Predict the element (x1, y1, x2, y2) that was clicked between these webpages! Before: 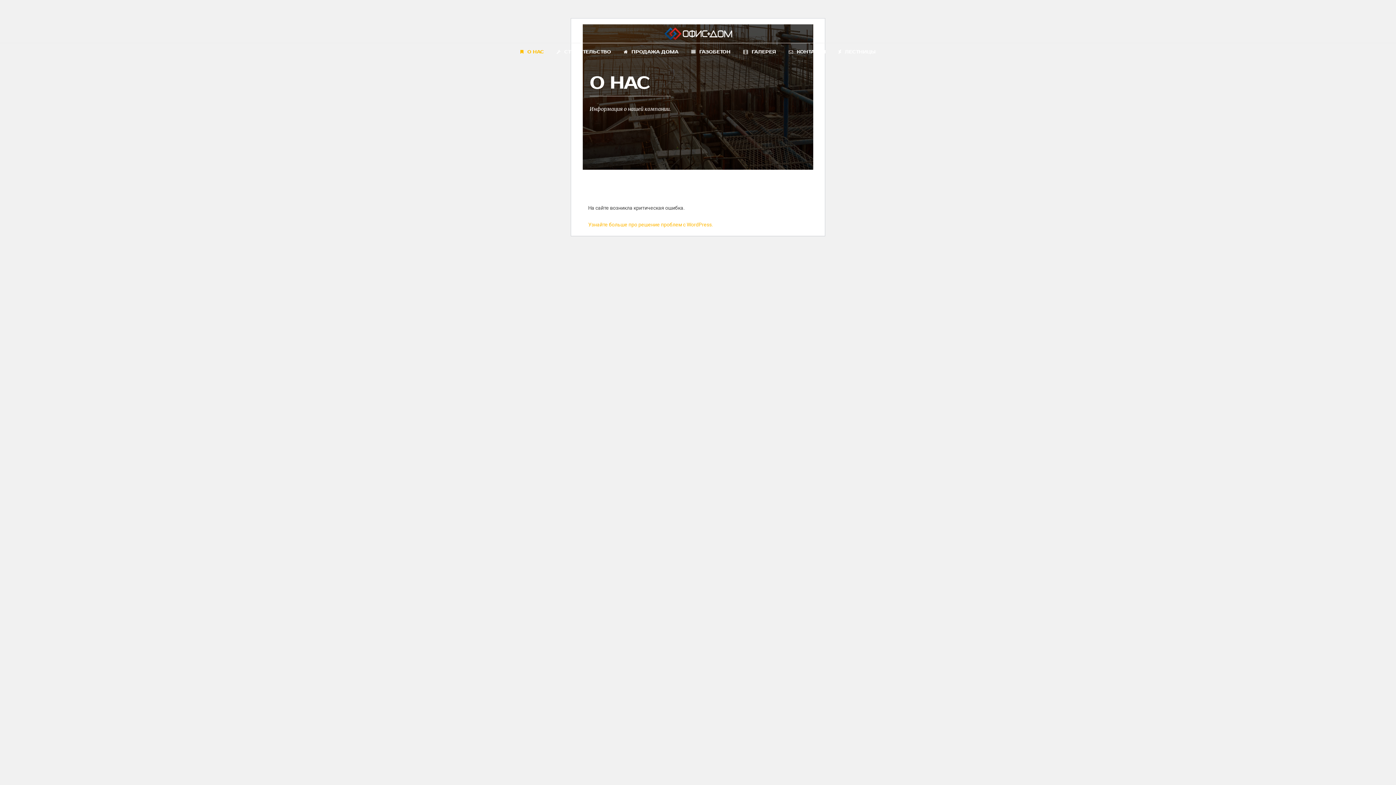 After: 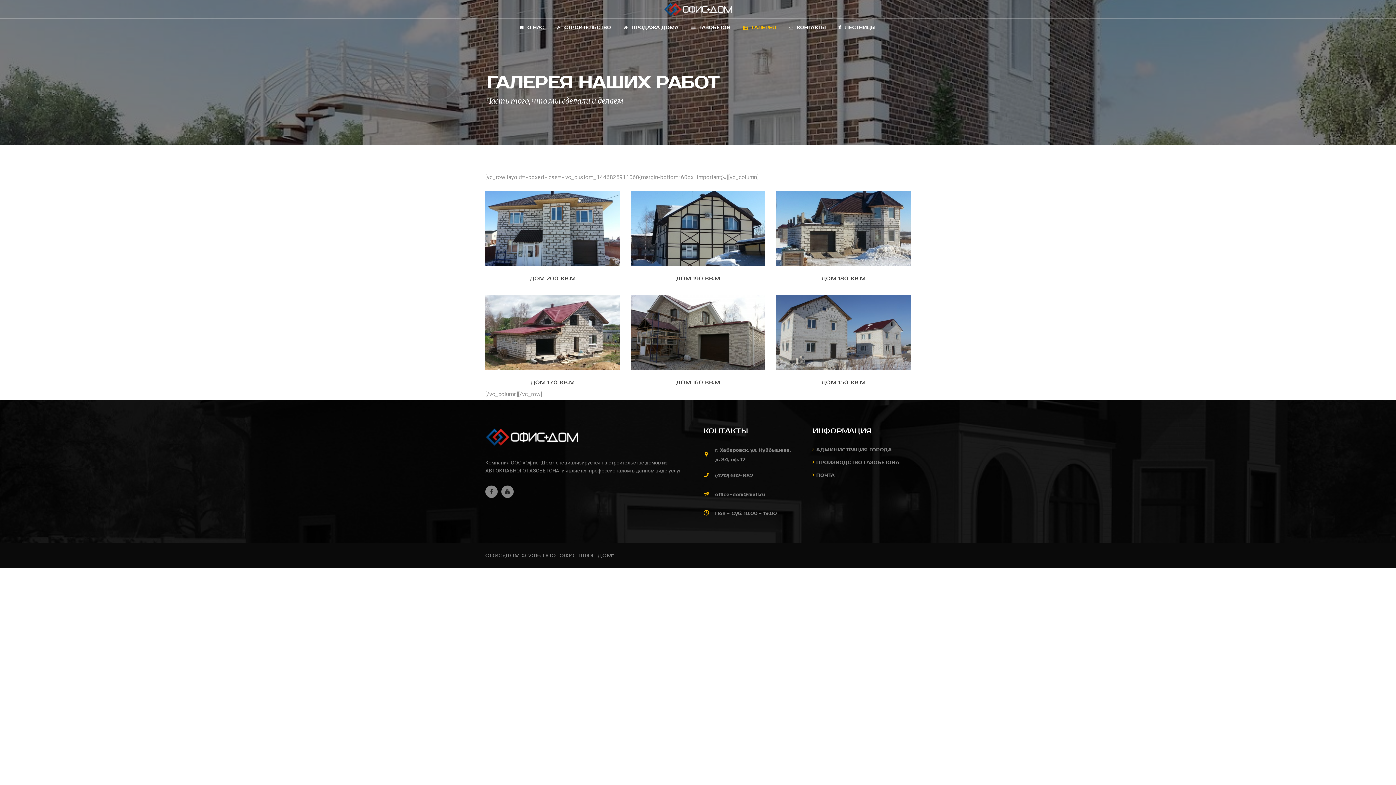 Action: bbox: (743, 43, 776, 61) label: ГАЛЕРЕЯ